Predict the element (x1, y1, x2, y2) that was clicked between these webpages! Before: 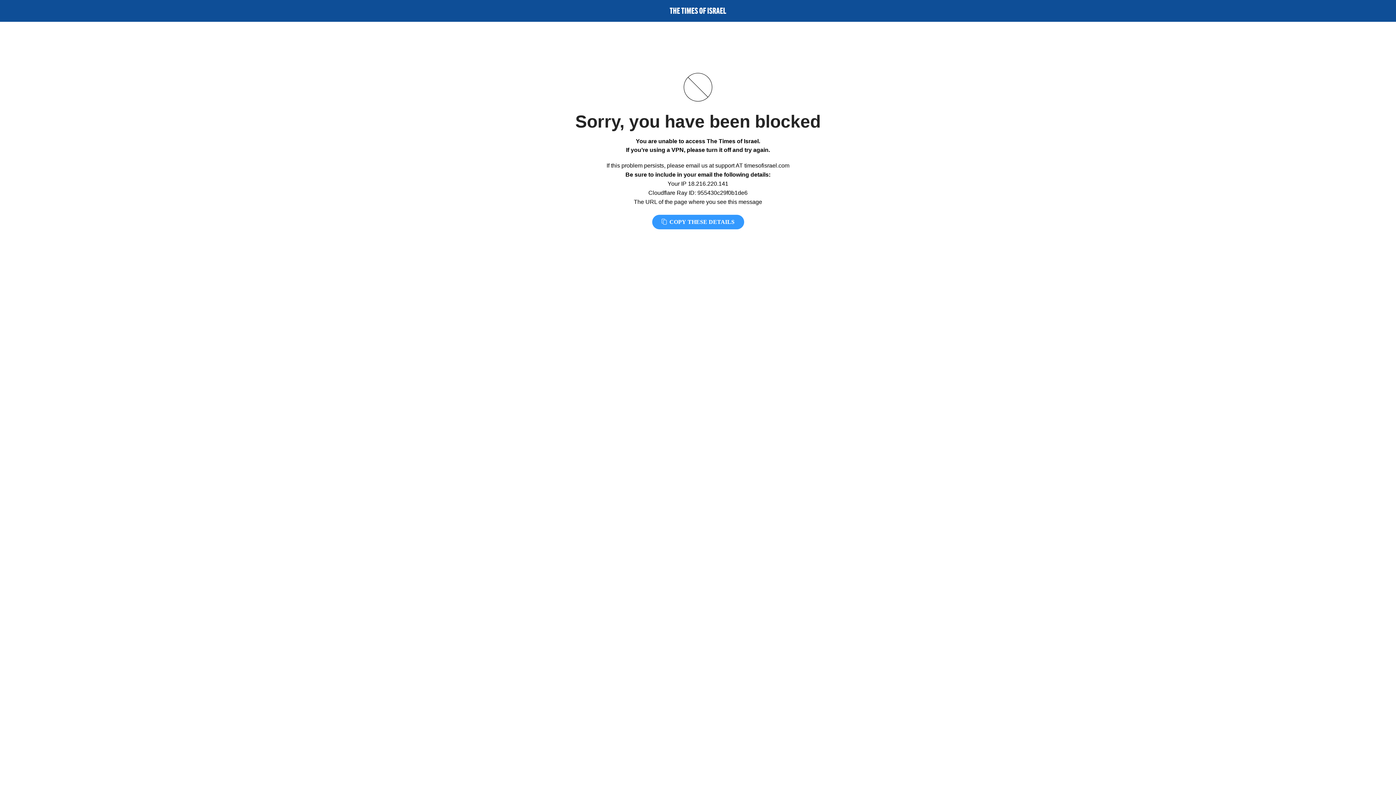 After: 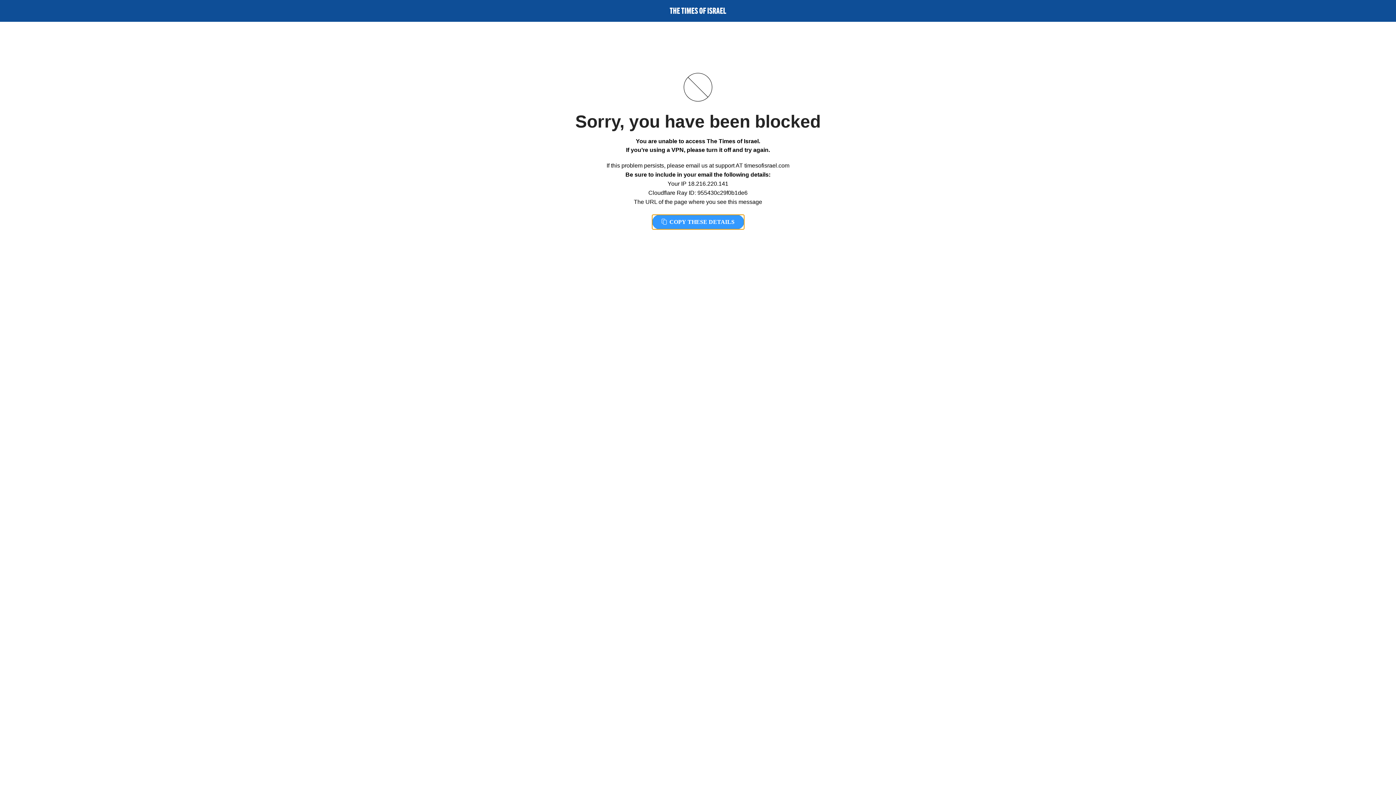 Action: bbox: (652, 214, 744, 229) label:  COPY THESE DETAILS